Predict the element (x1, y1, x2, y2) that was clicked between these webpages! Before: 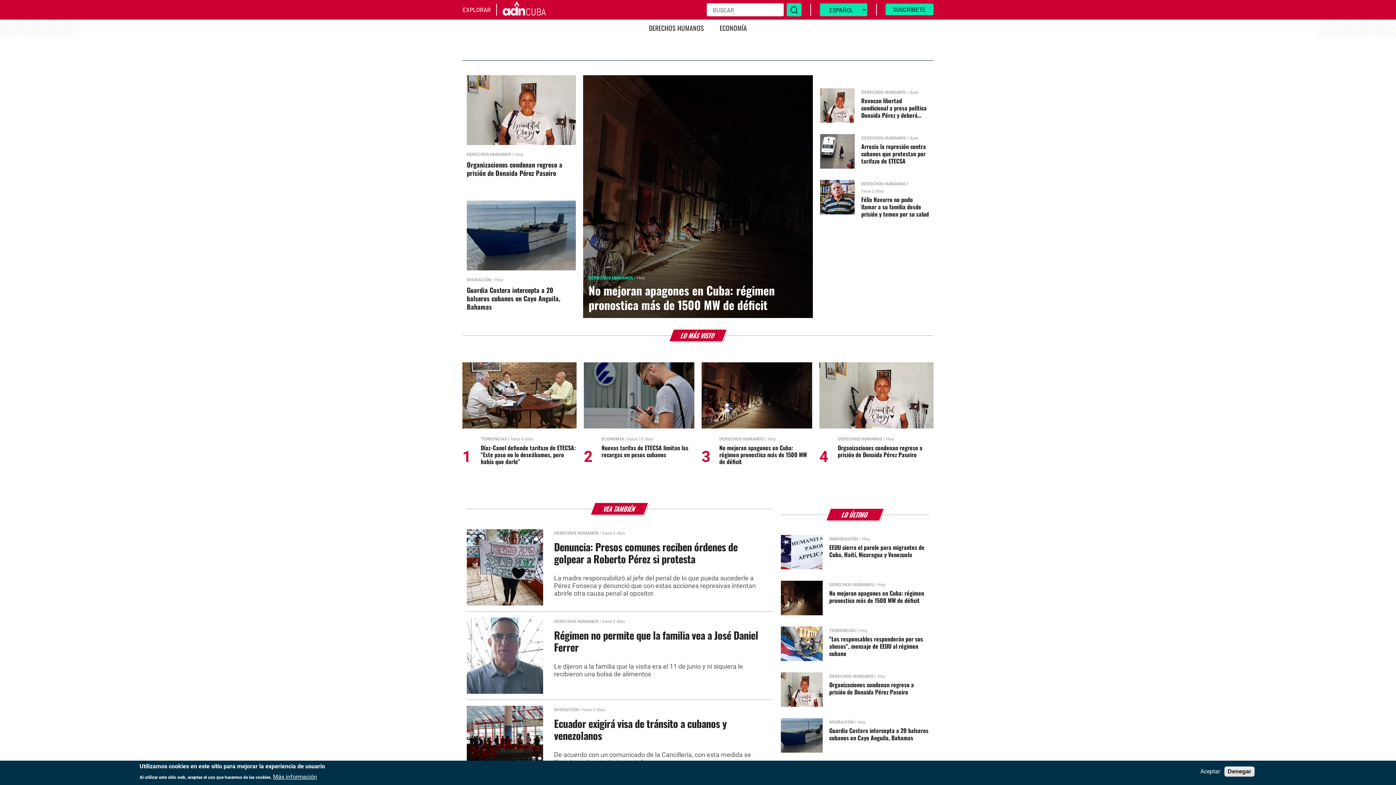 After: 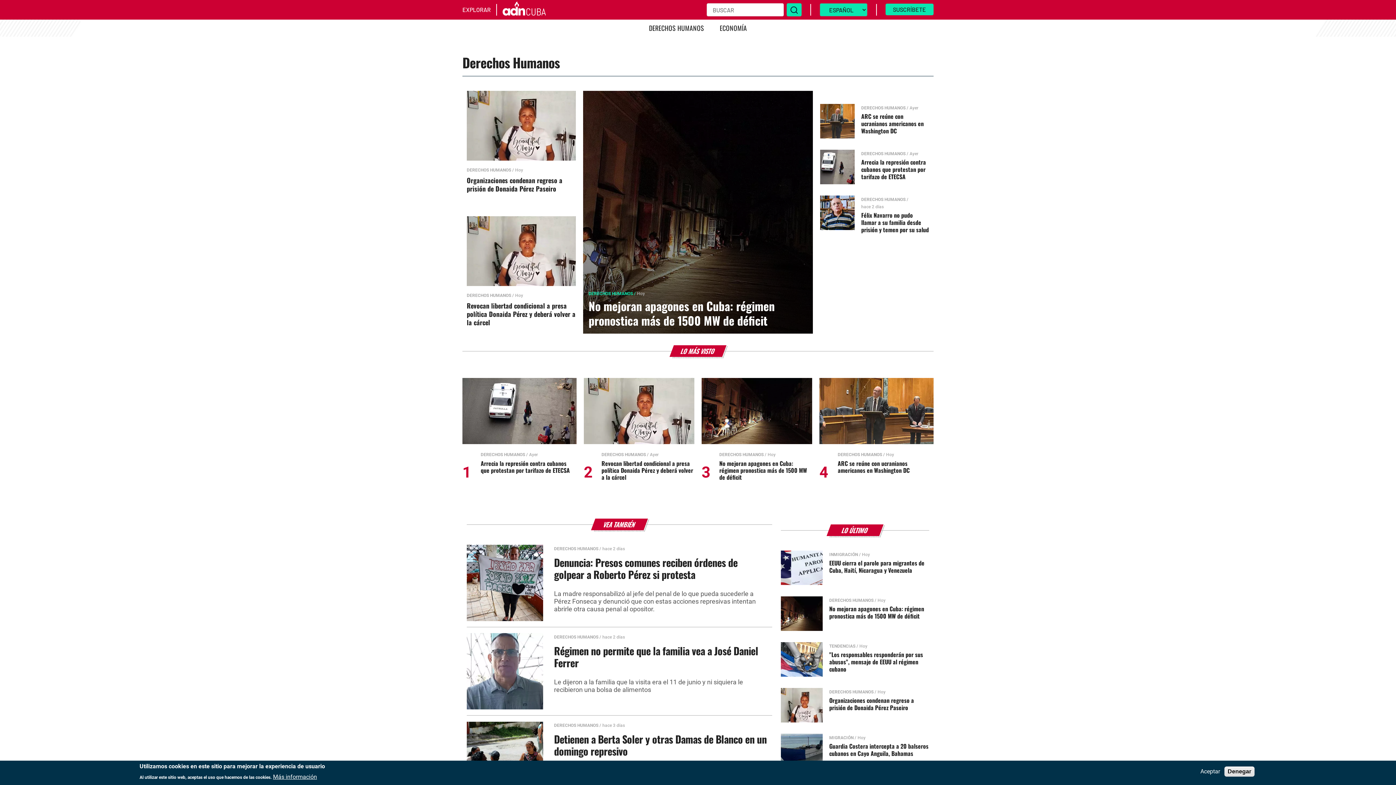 Action: bbox: (829, 582, 873, 587) label: DERECHOS HUMANOS